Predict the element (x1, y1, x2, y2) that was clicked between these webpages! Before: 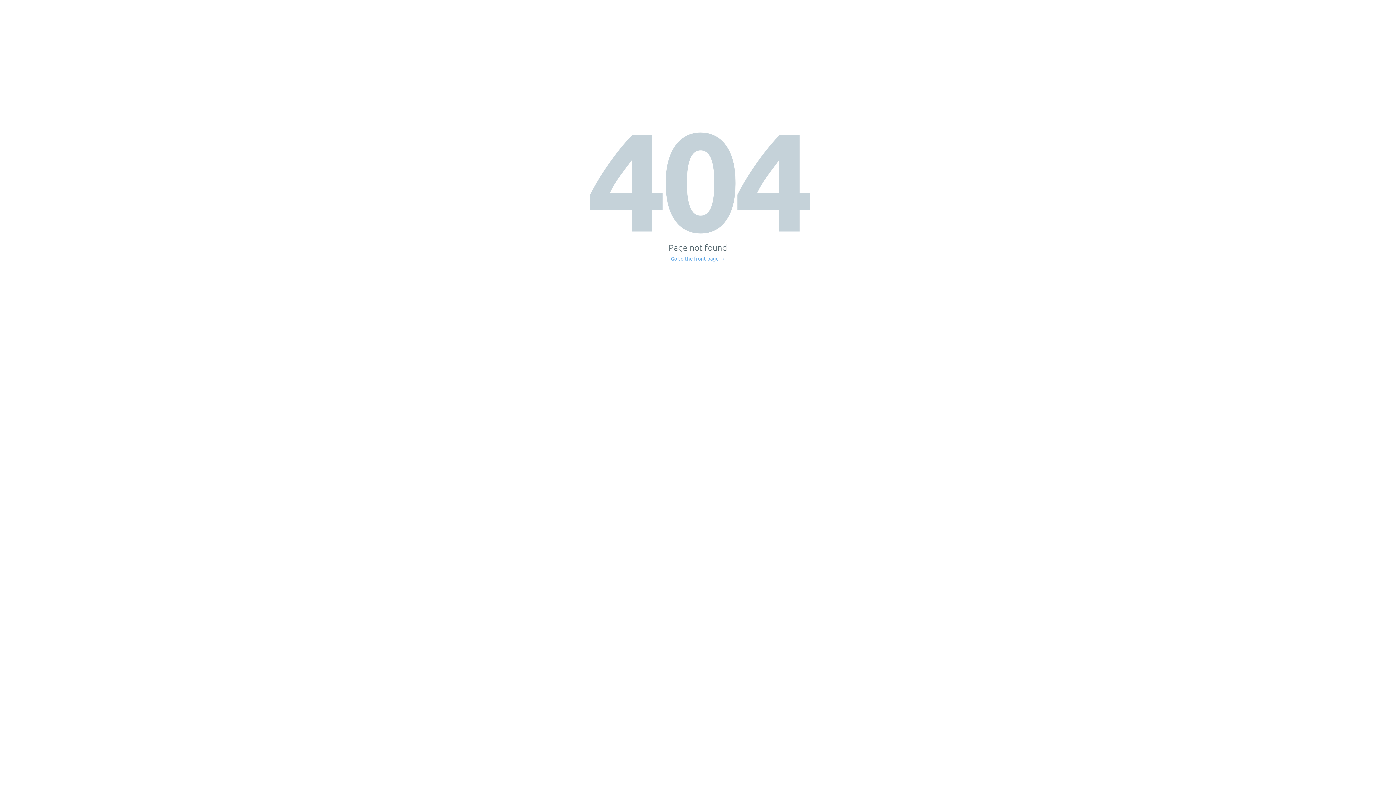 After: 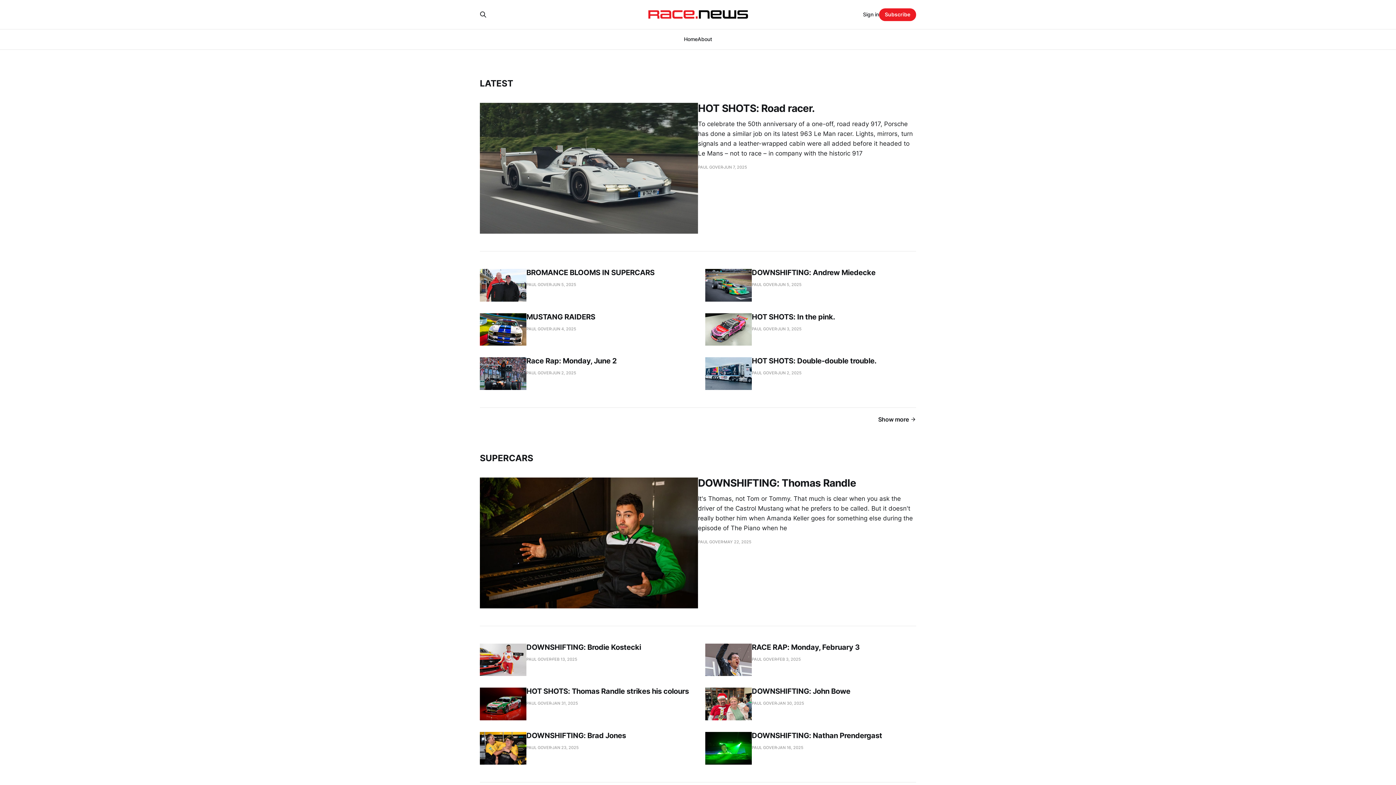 Action: label: Go to the front page → bbox: (671, 256, 725, 261)